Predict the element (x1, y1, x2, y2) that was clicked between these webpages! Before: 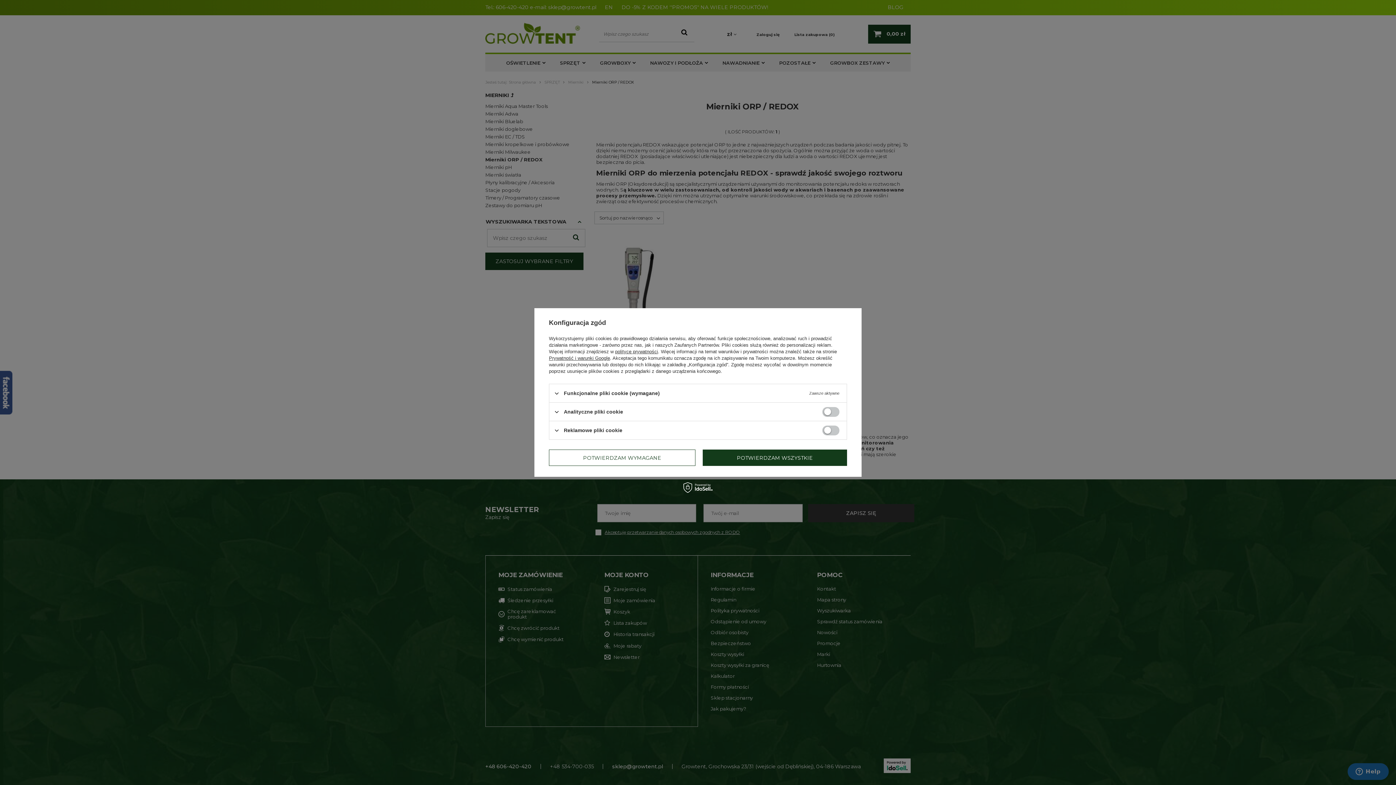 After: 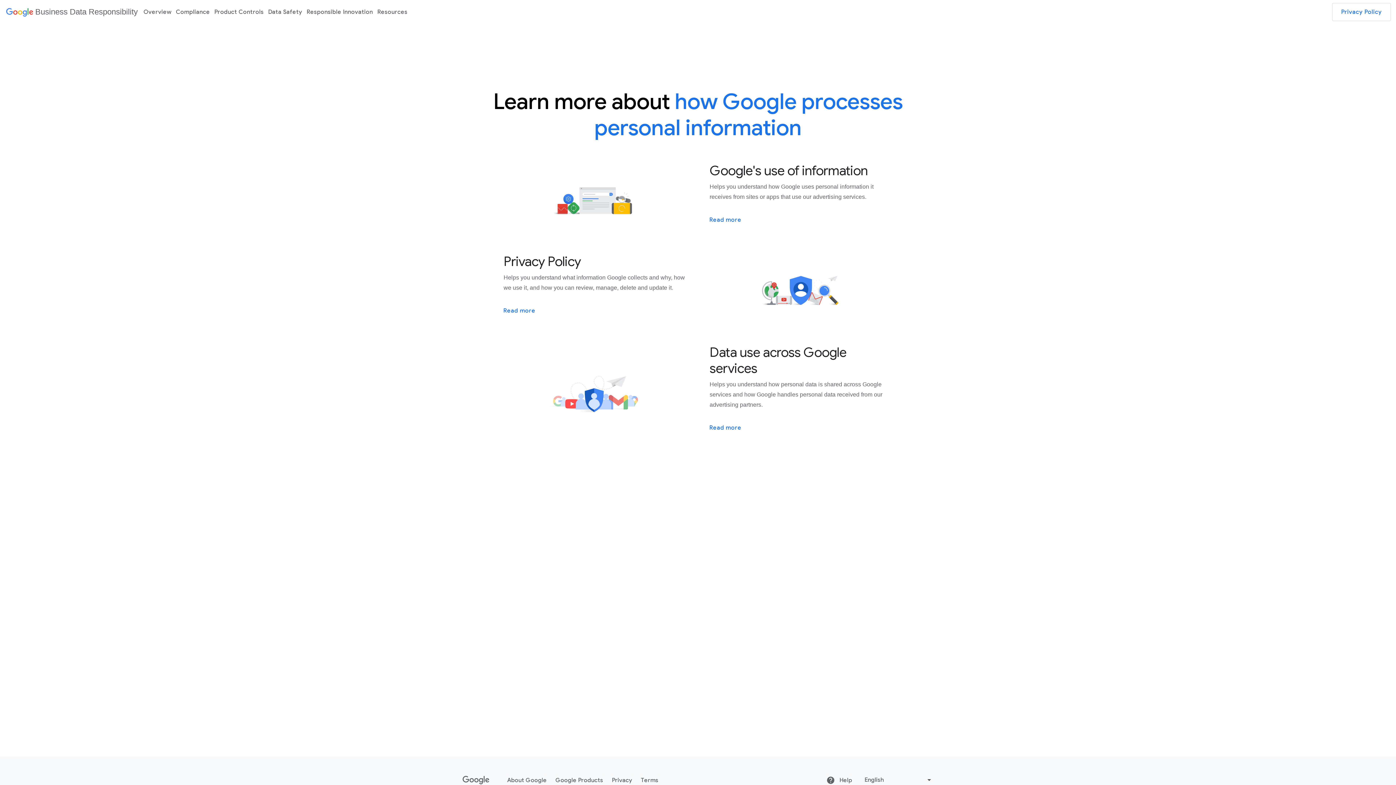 Action: label: Prywatność i warunki Google bbox: (549, 355, 610, 361)